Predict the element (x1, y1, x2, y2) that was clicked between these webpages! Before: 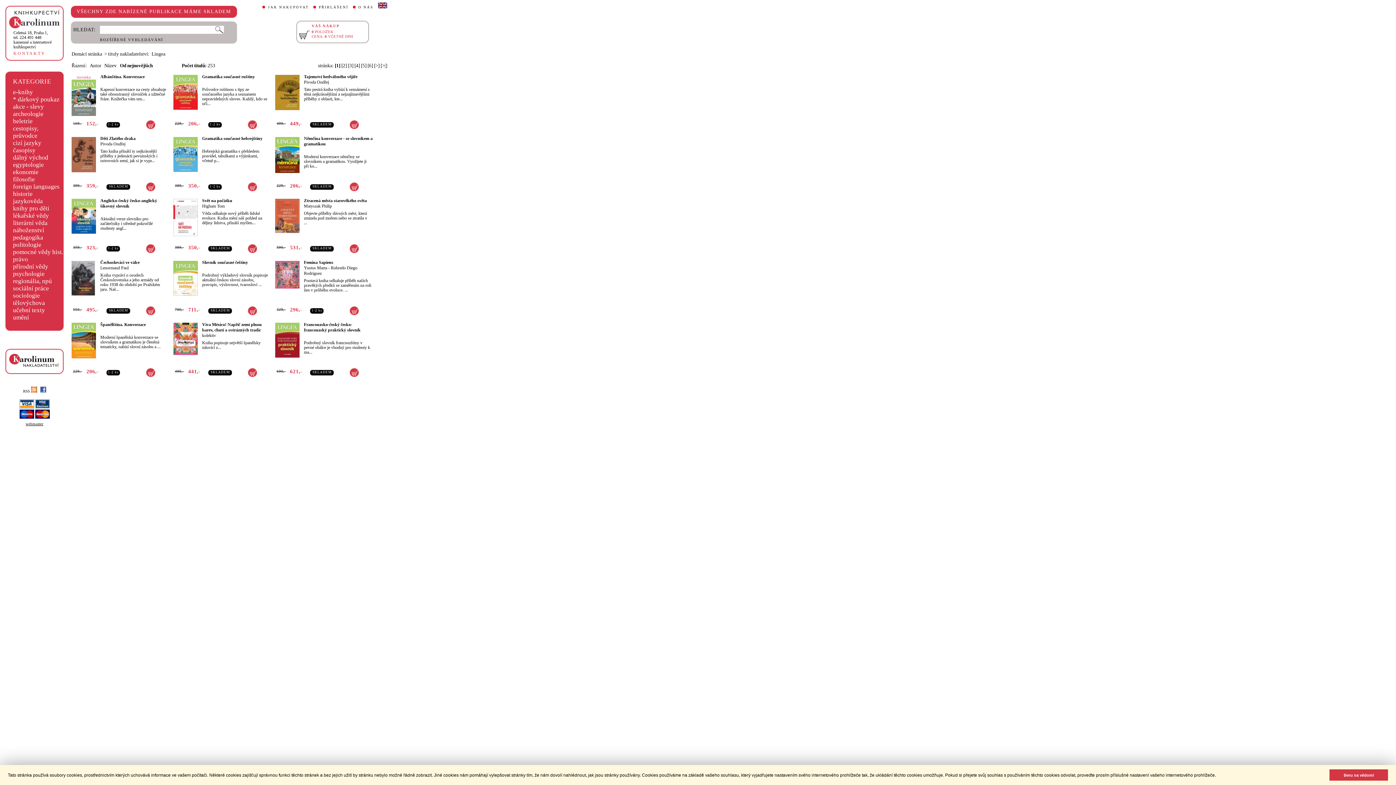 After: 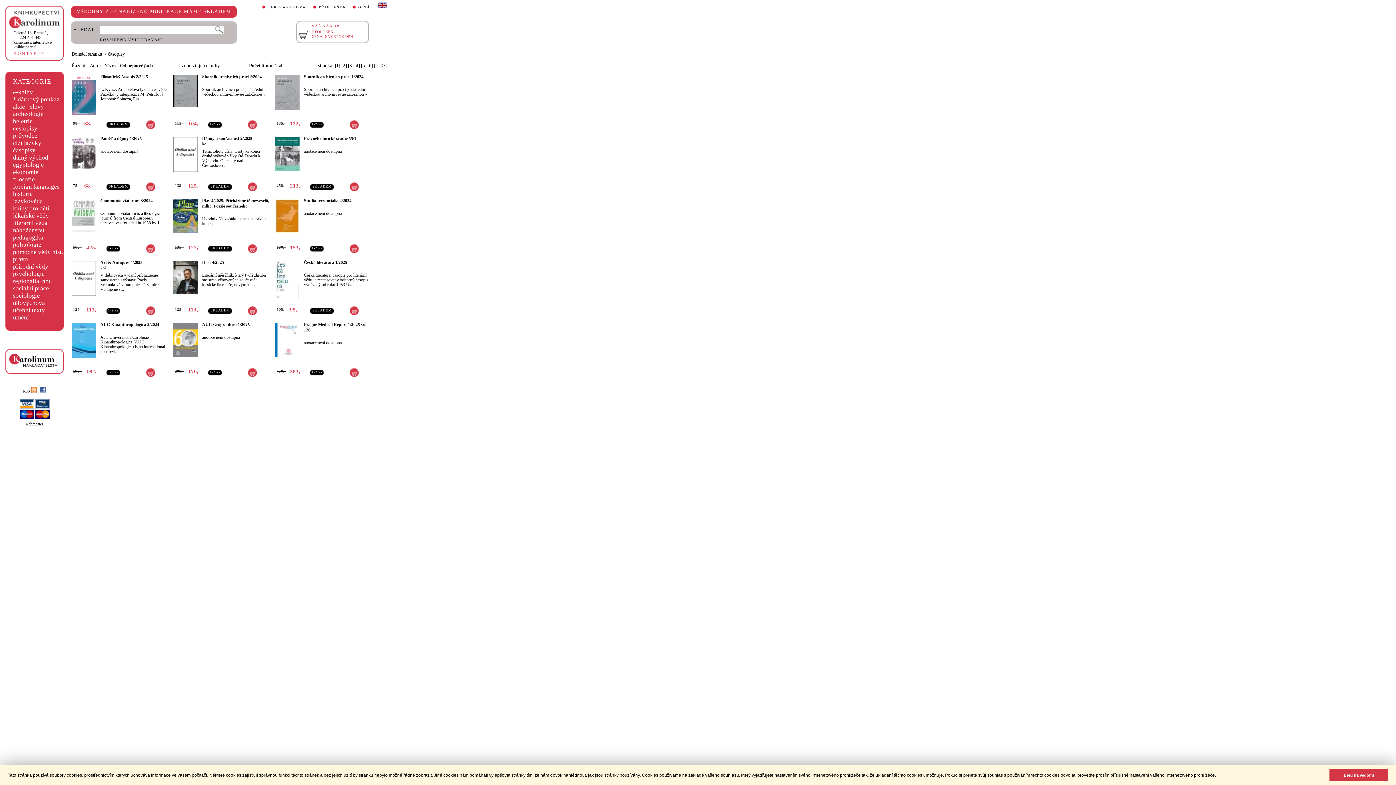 Action: bbox: (13, 146, 35, 153) label: časopisy